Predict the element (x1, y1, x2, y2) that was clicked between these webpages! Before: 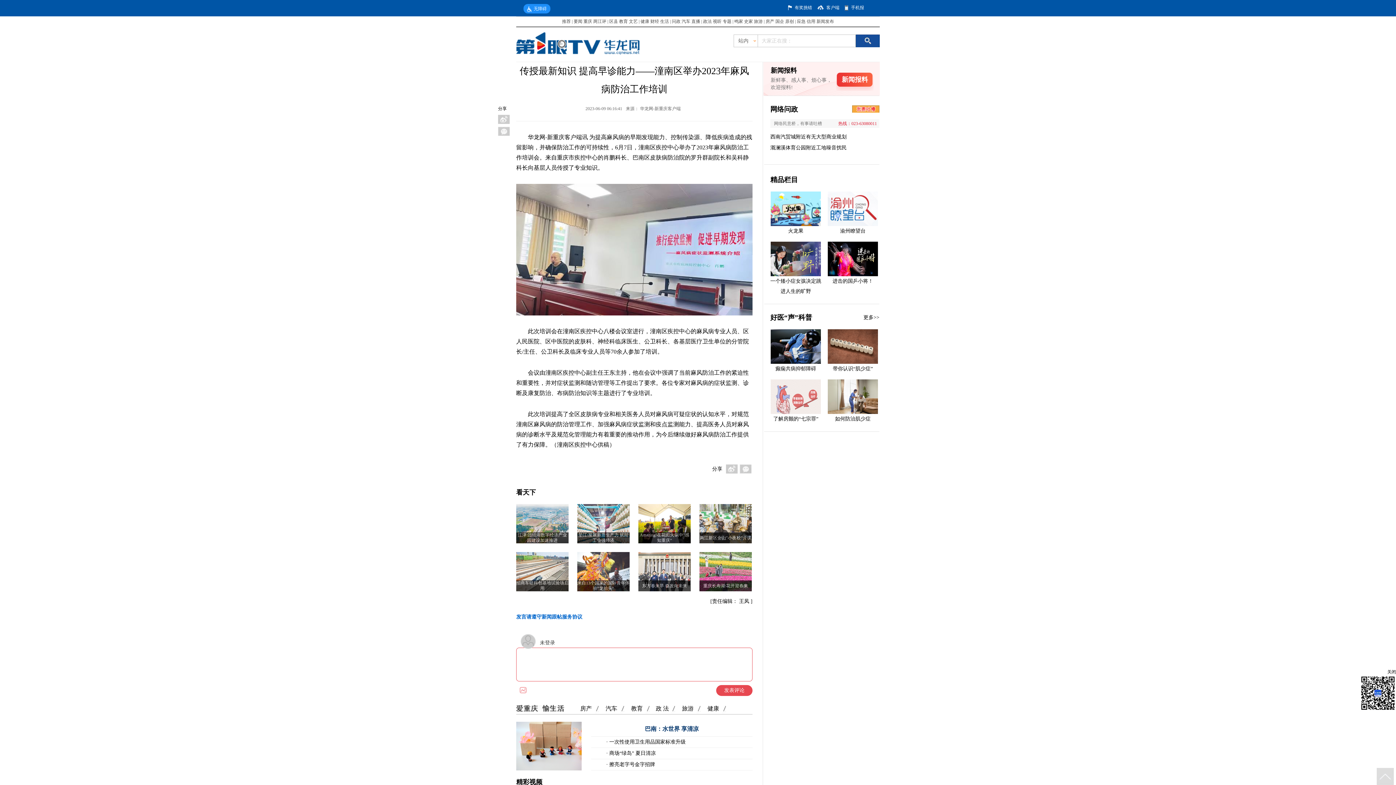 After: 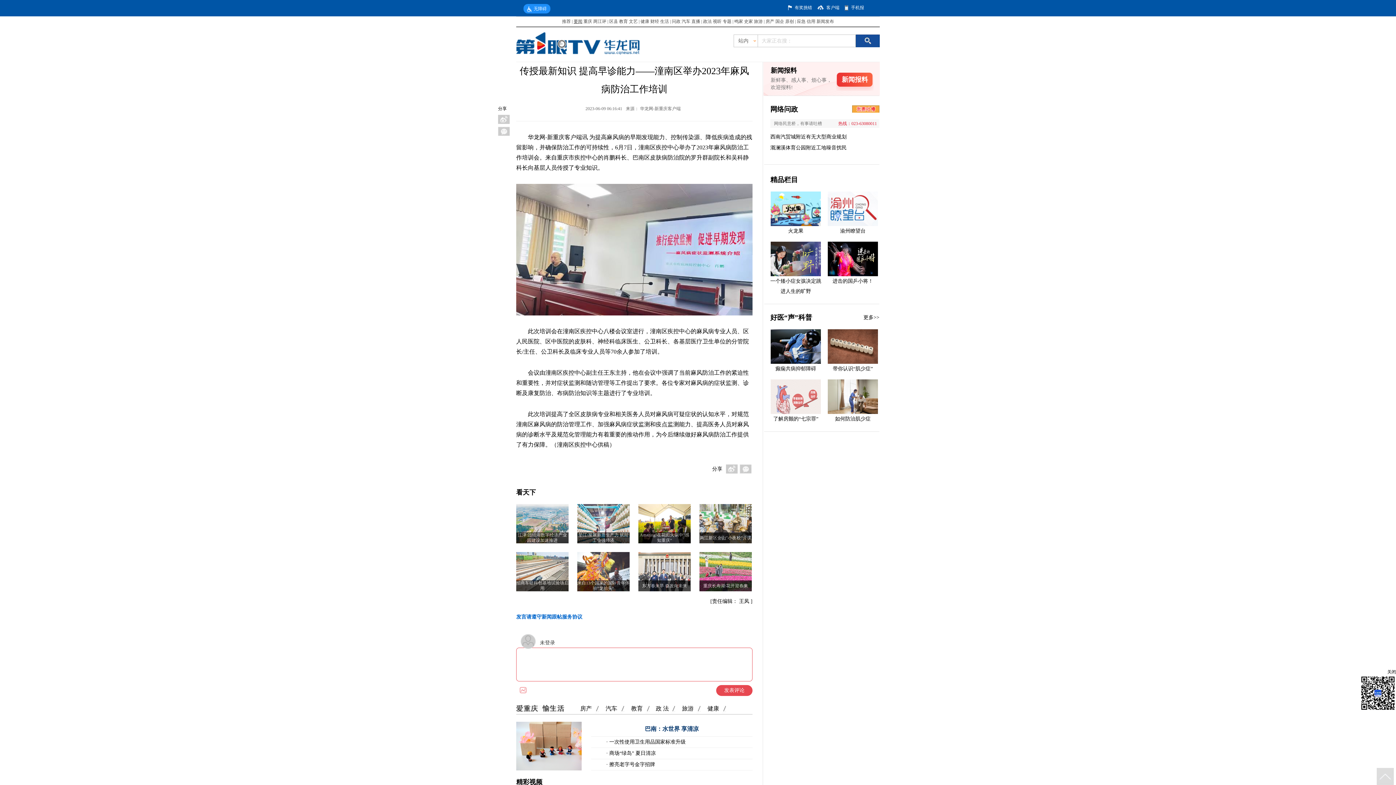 Action: bbox: (573, 18, 582, 24) label: 要闻